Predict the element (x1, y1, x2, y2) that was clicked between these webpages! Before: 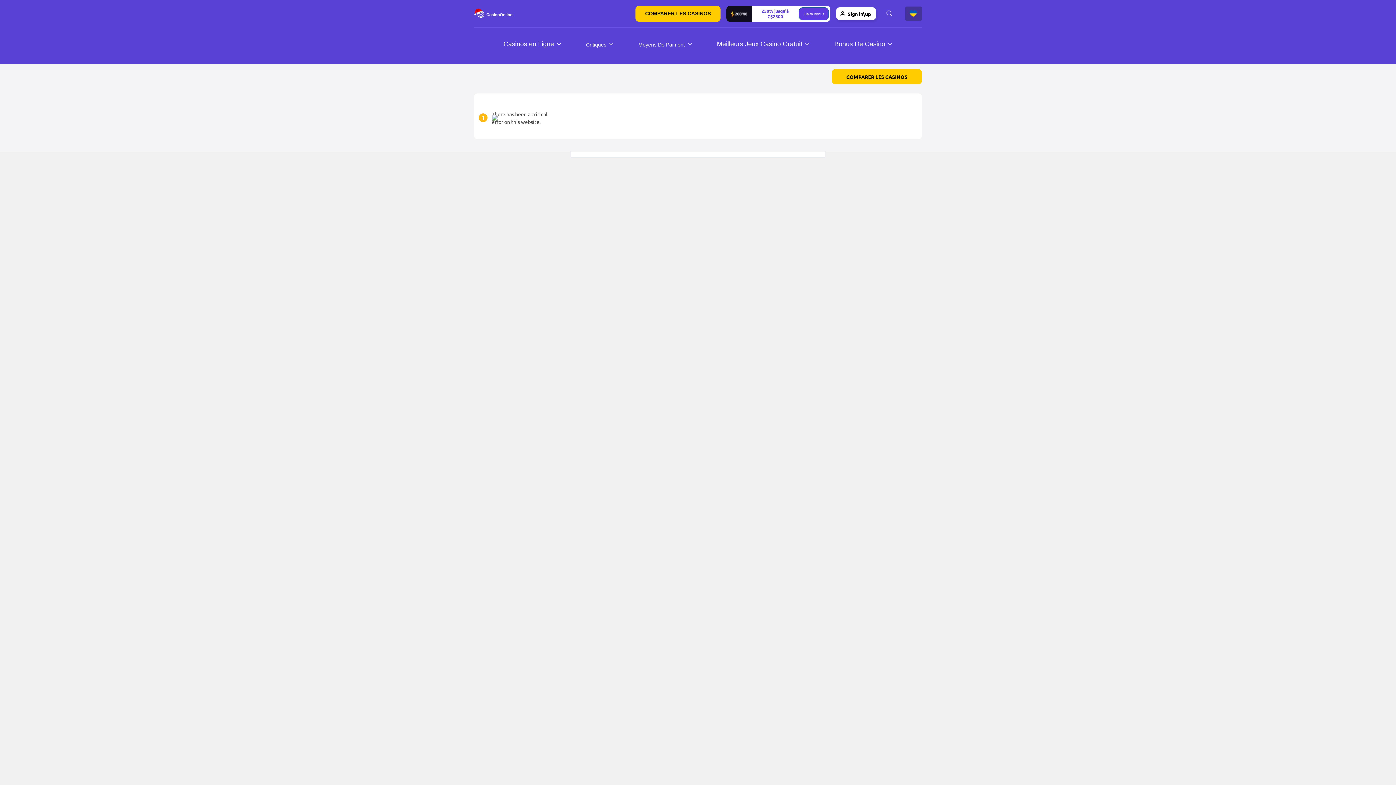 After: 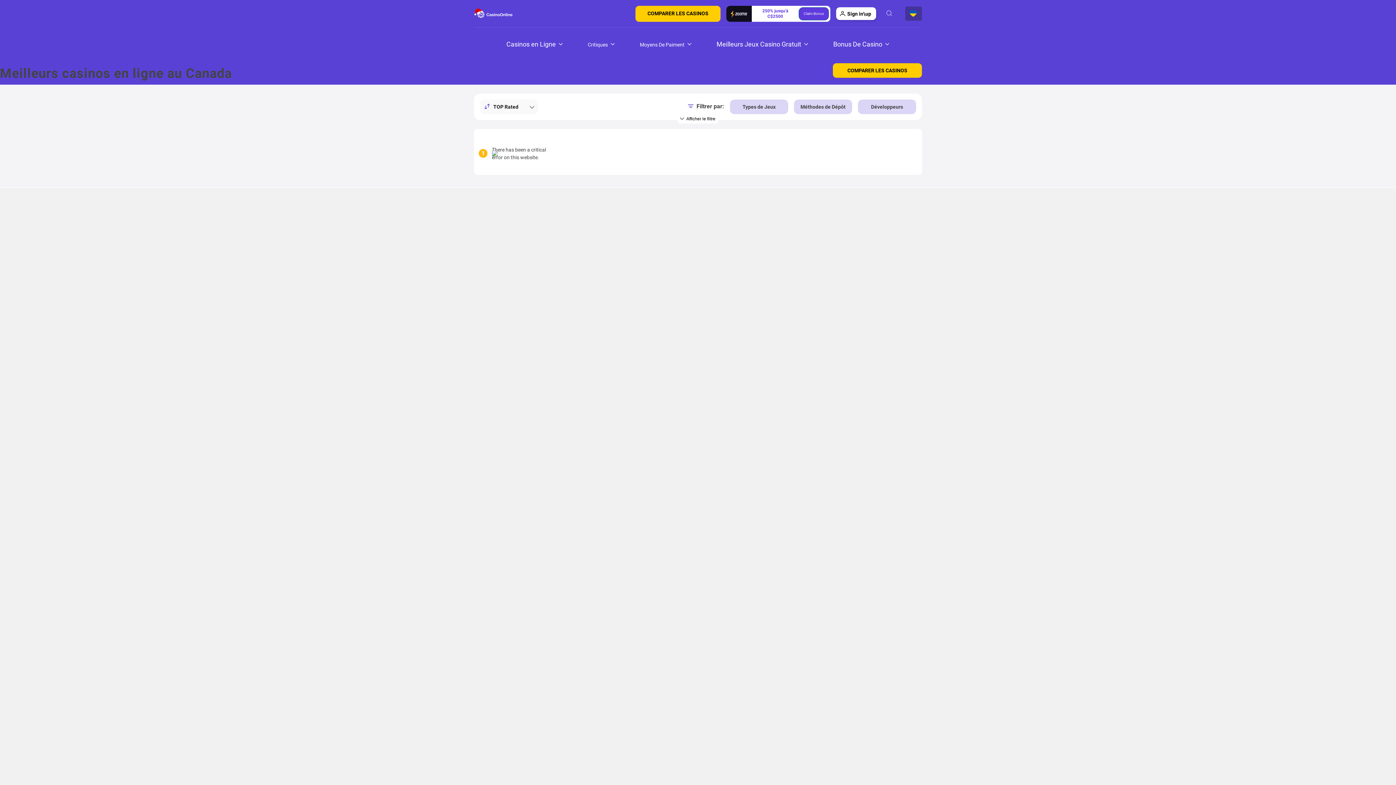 Action: label: Casinos en Ligne bbox: (503, 35, 554, 52)